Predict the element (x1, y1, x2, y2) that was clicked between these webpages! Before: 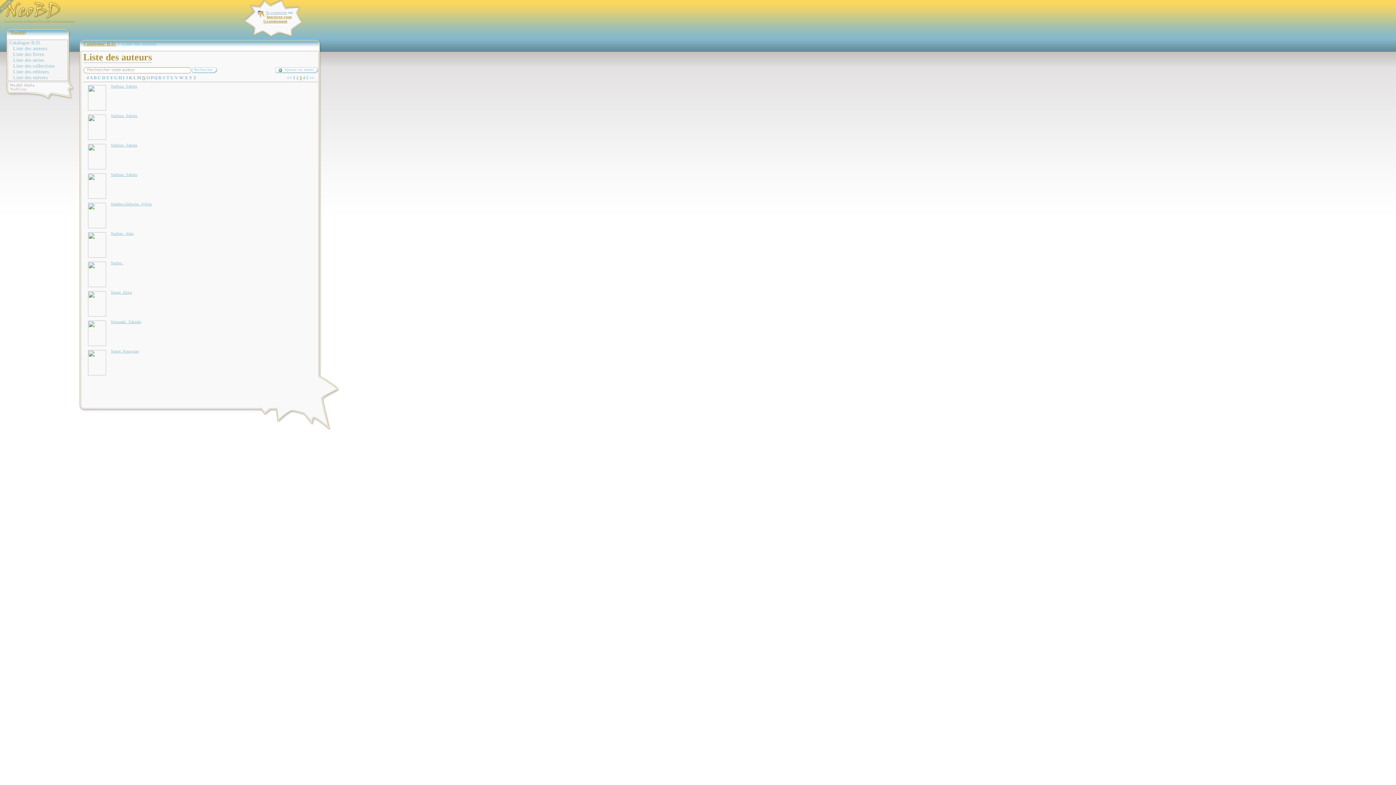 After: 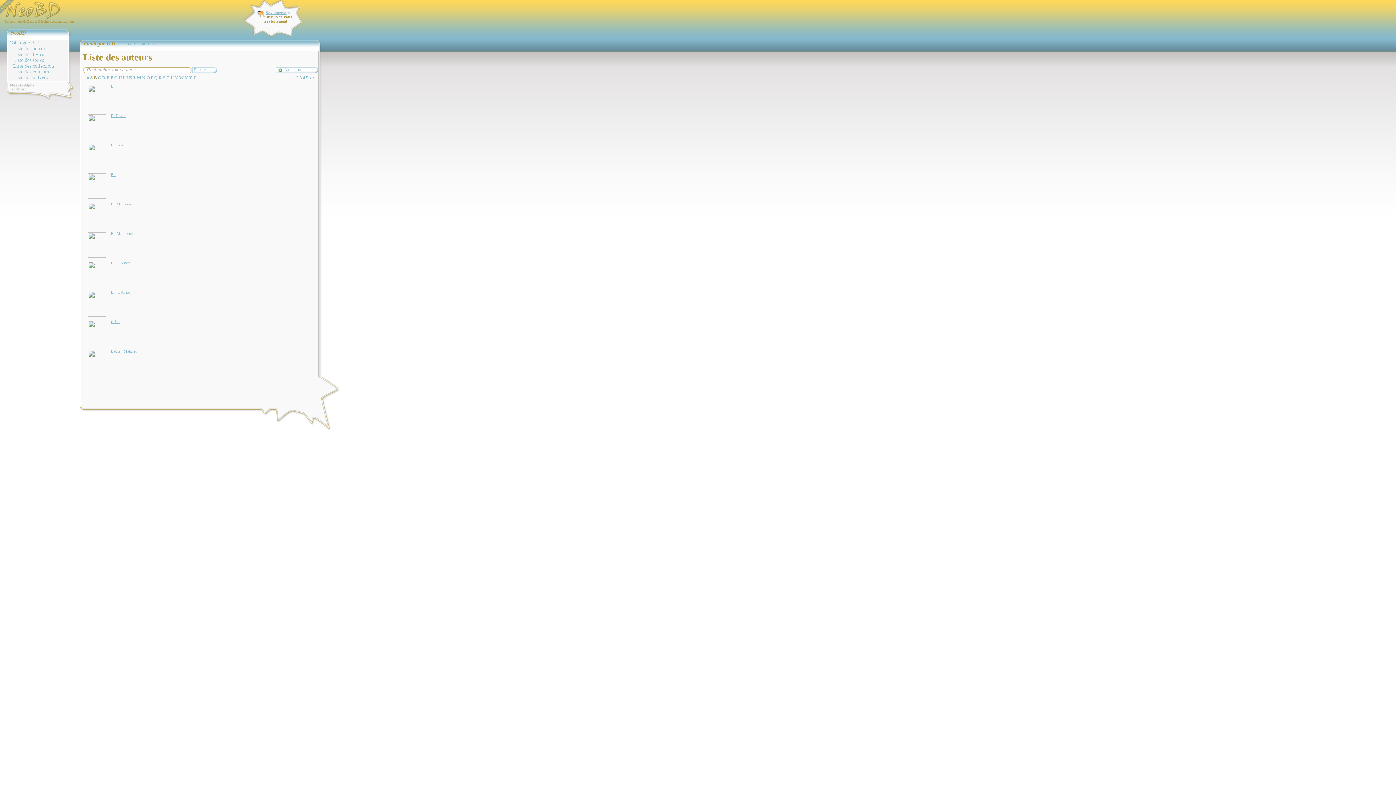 Action: bbox: (93, 75, 96, 80) label: B